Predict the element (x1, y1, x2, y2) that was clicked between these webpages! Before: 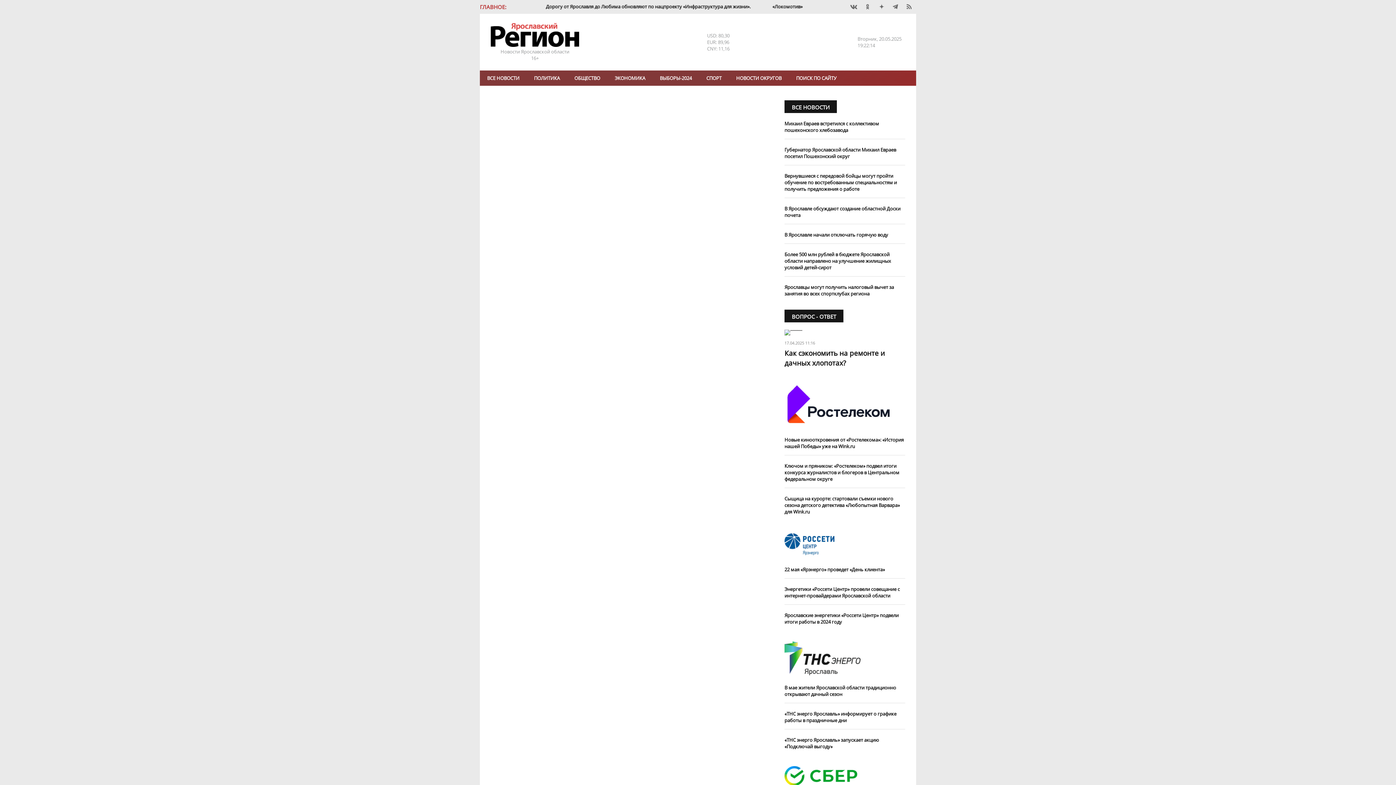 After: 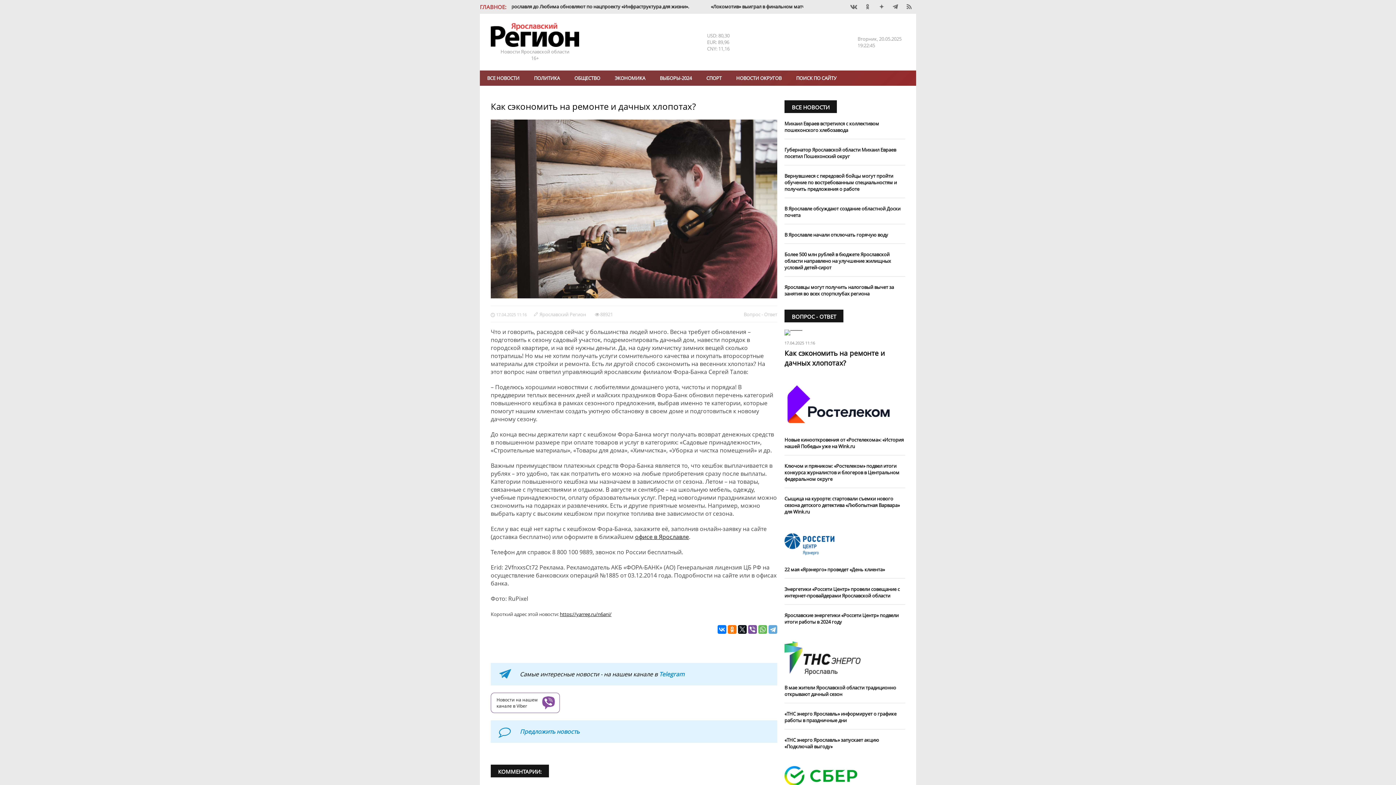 Action: bbox: (784, 329, 802, 330)